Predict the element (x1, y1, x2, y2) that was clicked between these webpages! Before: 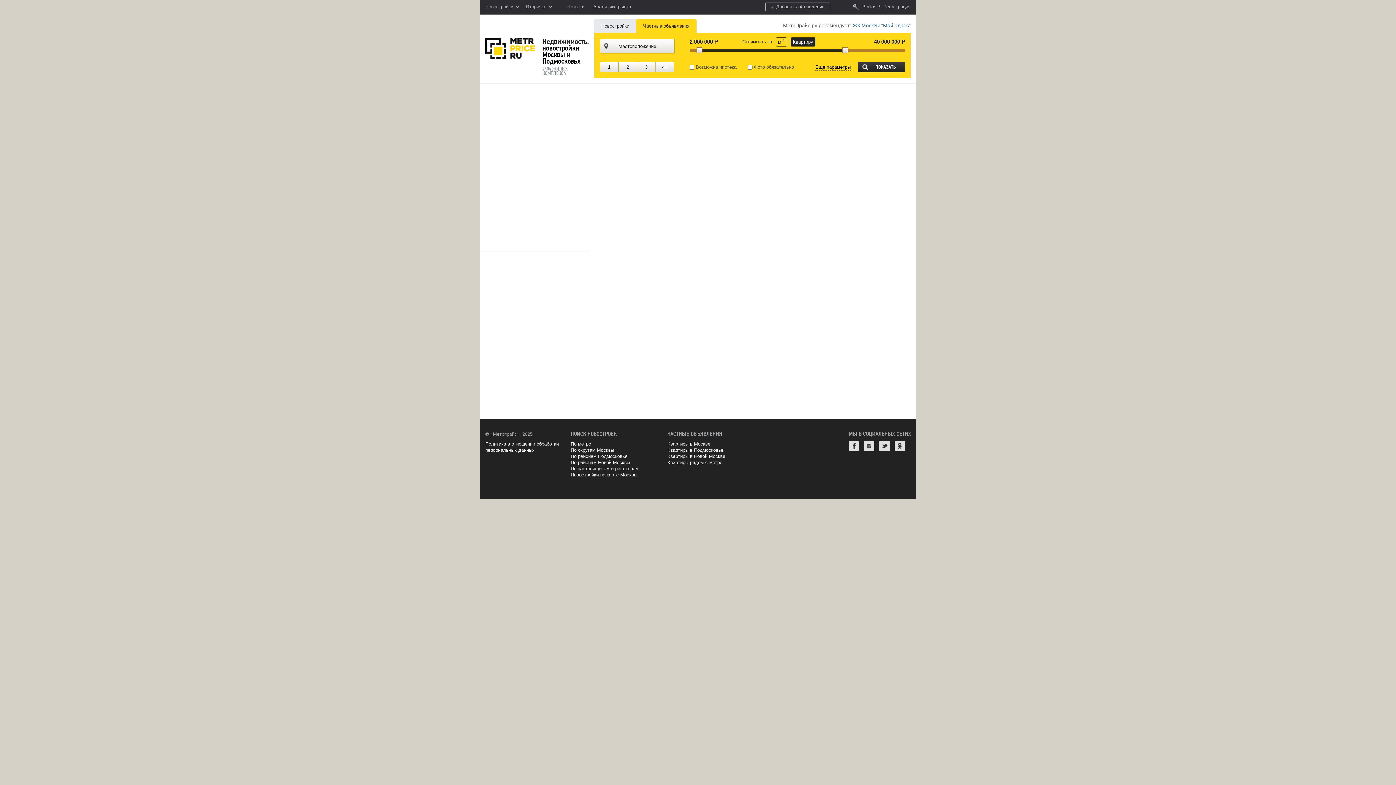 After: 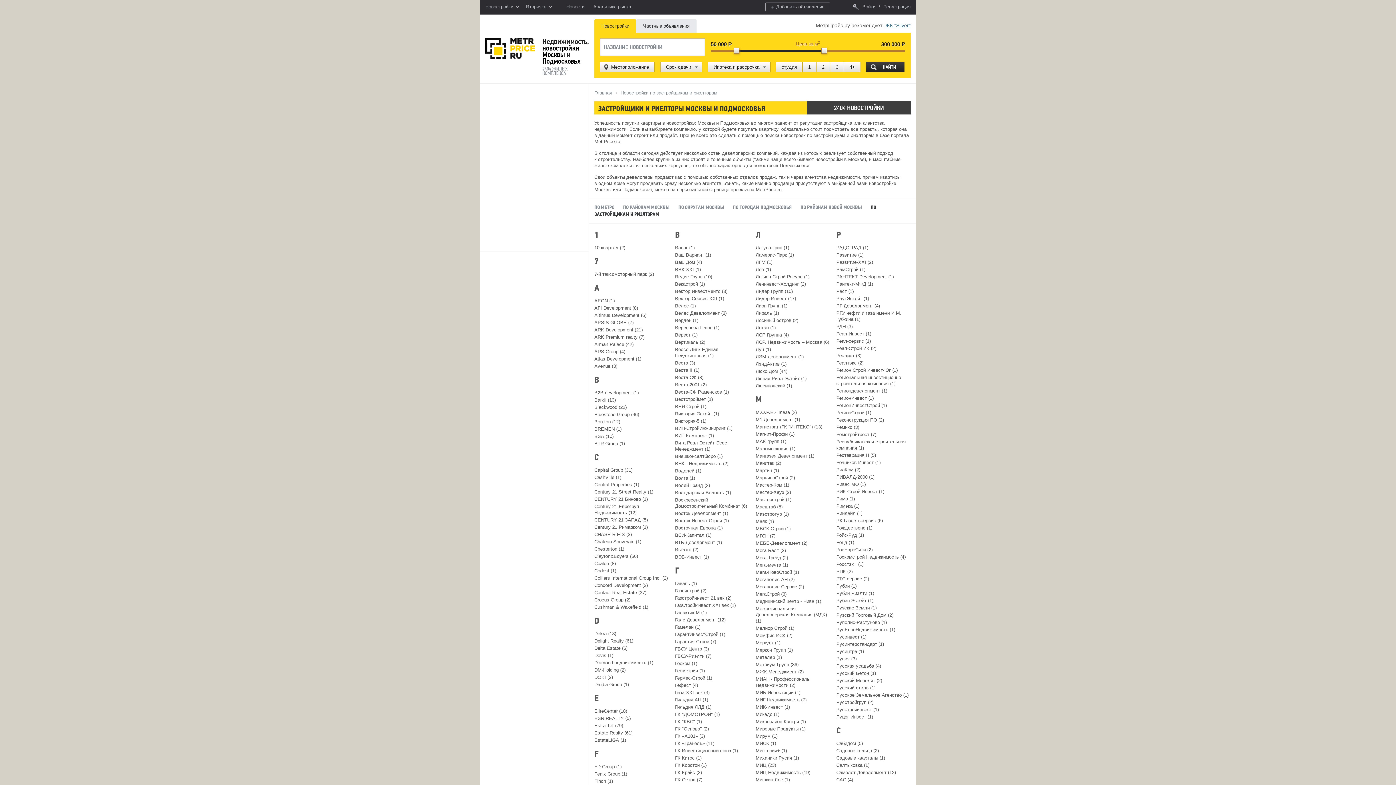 Action: bbox: (570, 466, 638, 471) label: По застройщикам и риэлторам